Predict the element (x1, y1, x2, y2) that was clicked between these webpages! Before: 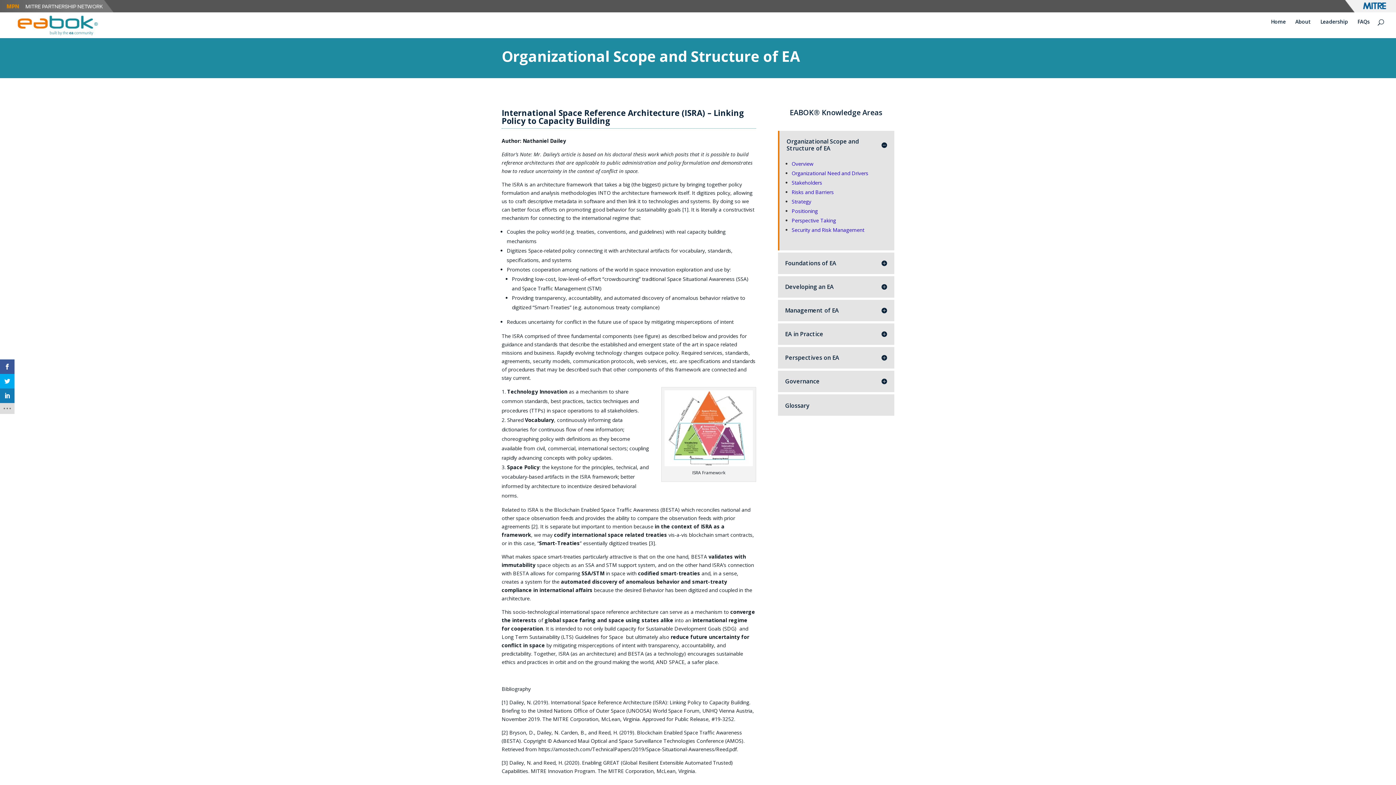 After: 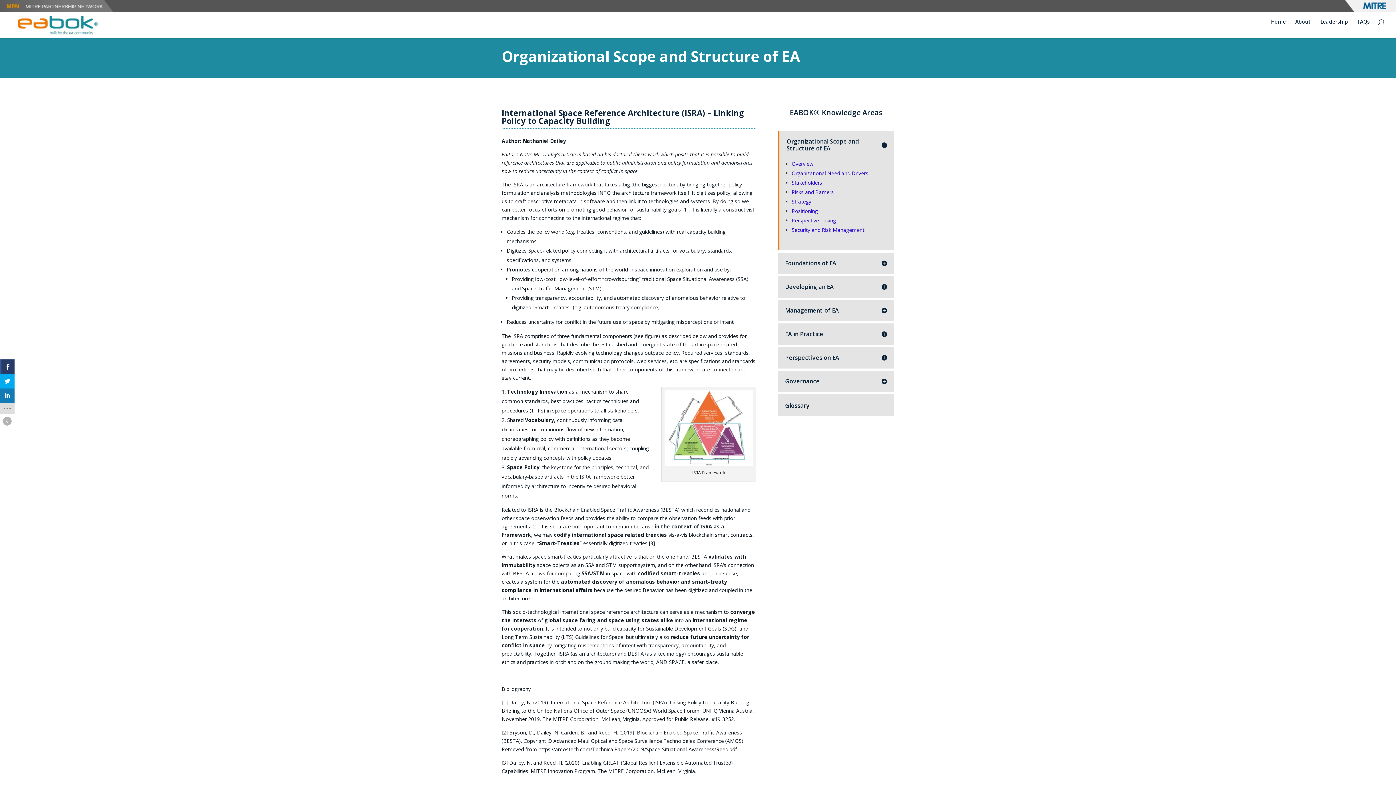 Action: bbox: (0, 359, 14, 374)